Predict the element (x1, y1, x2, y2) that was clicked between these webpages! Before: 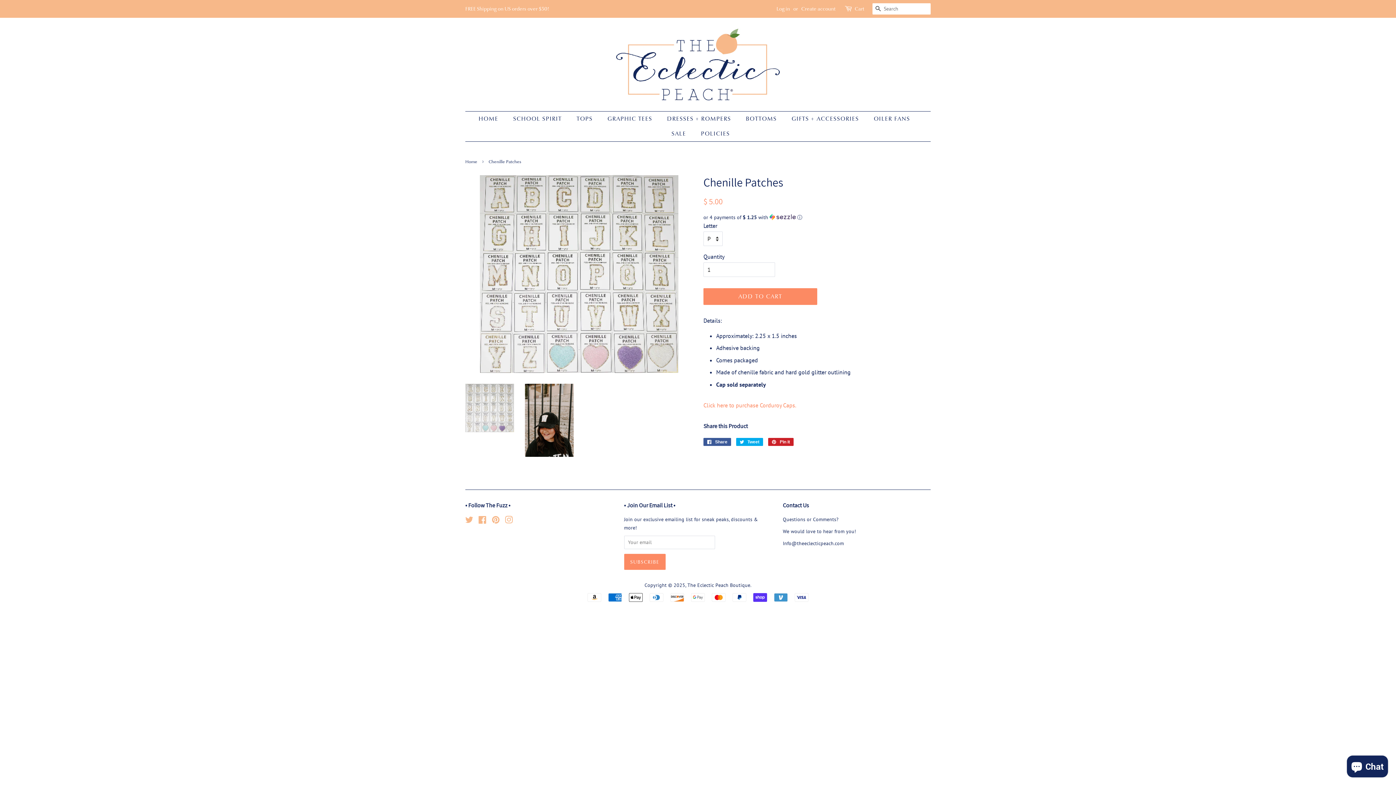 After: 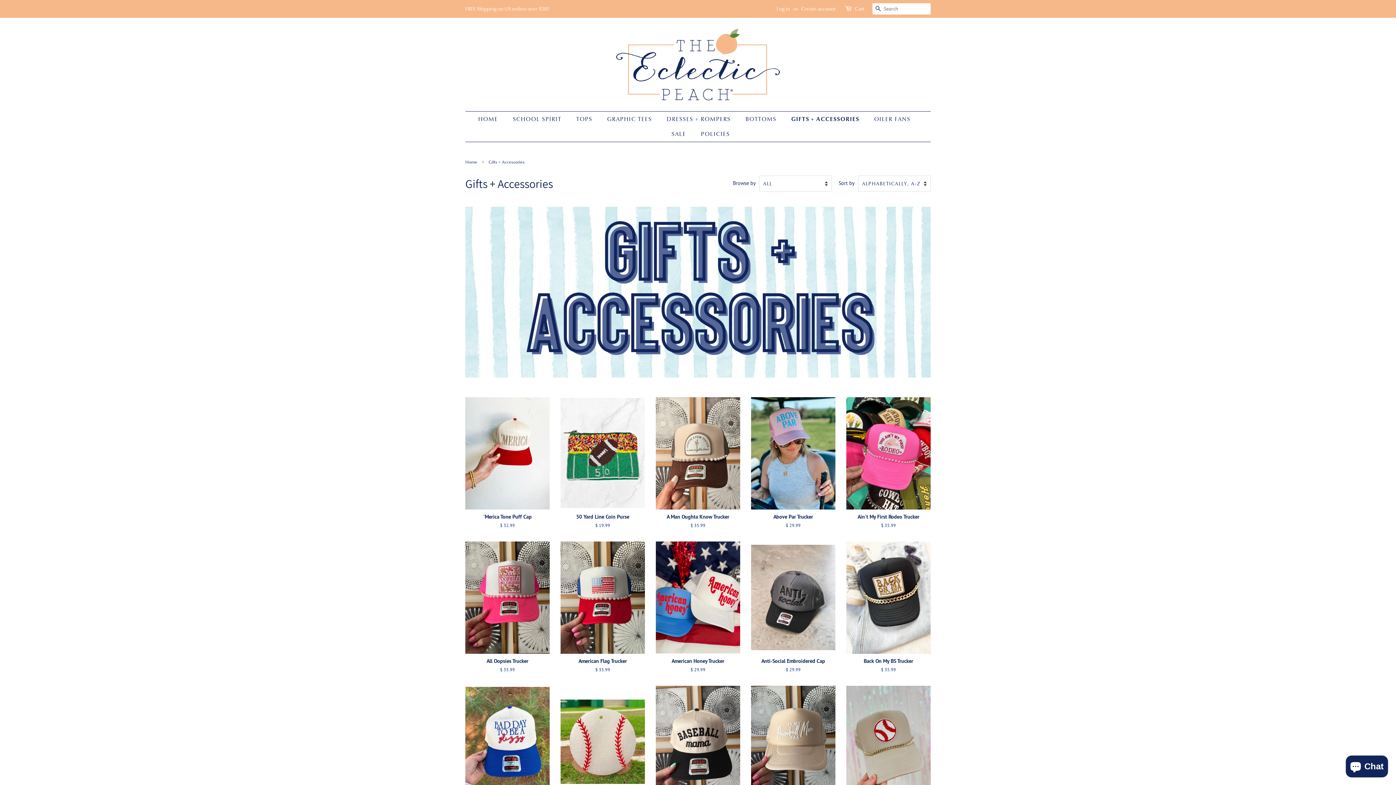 Action: bbox: (786, 111, 866, 126) label: GIFTS + ACCESSORIES